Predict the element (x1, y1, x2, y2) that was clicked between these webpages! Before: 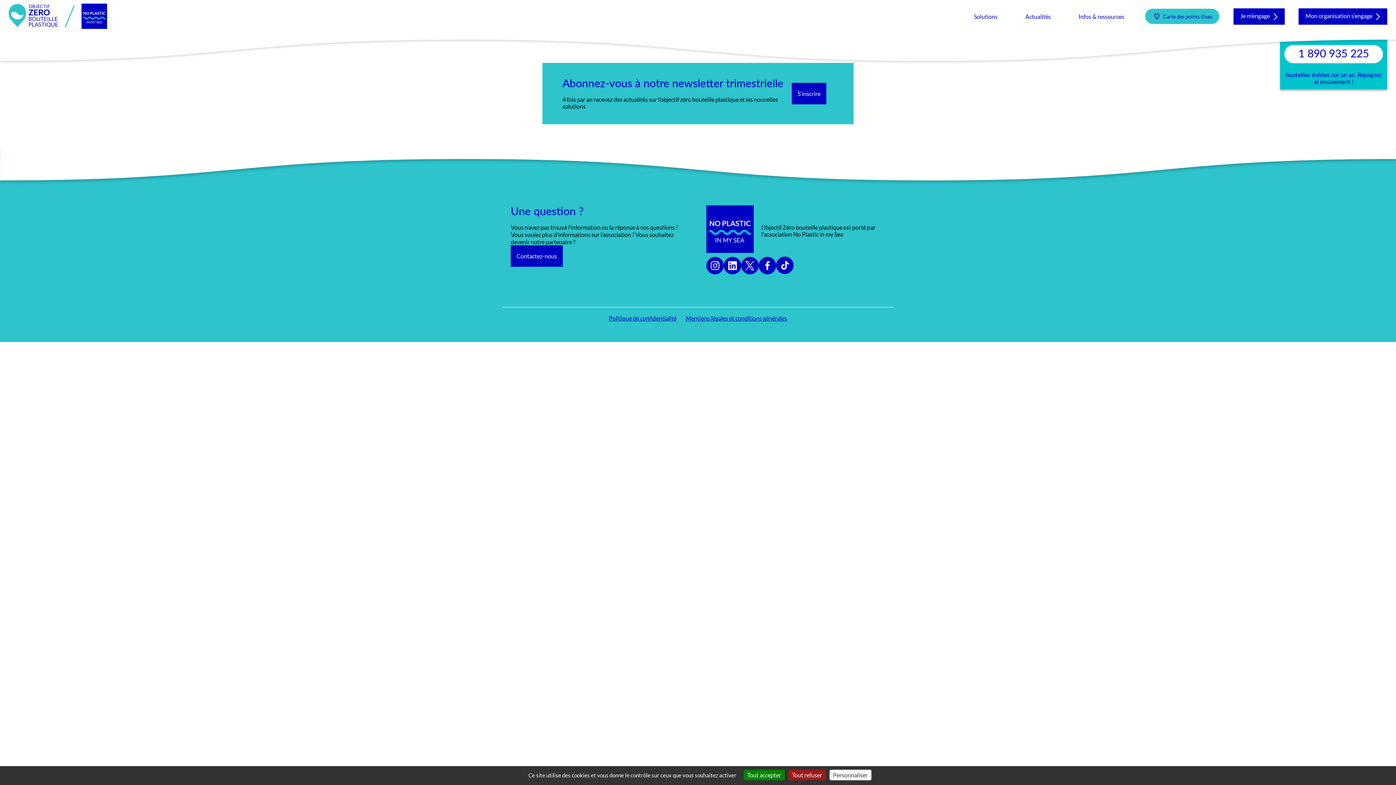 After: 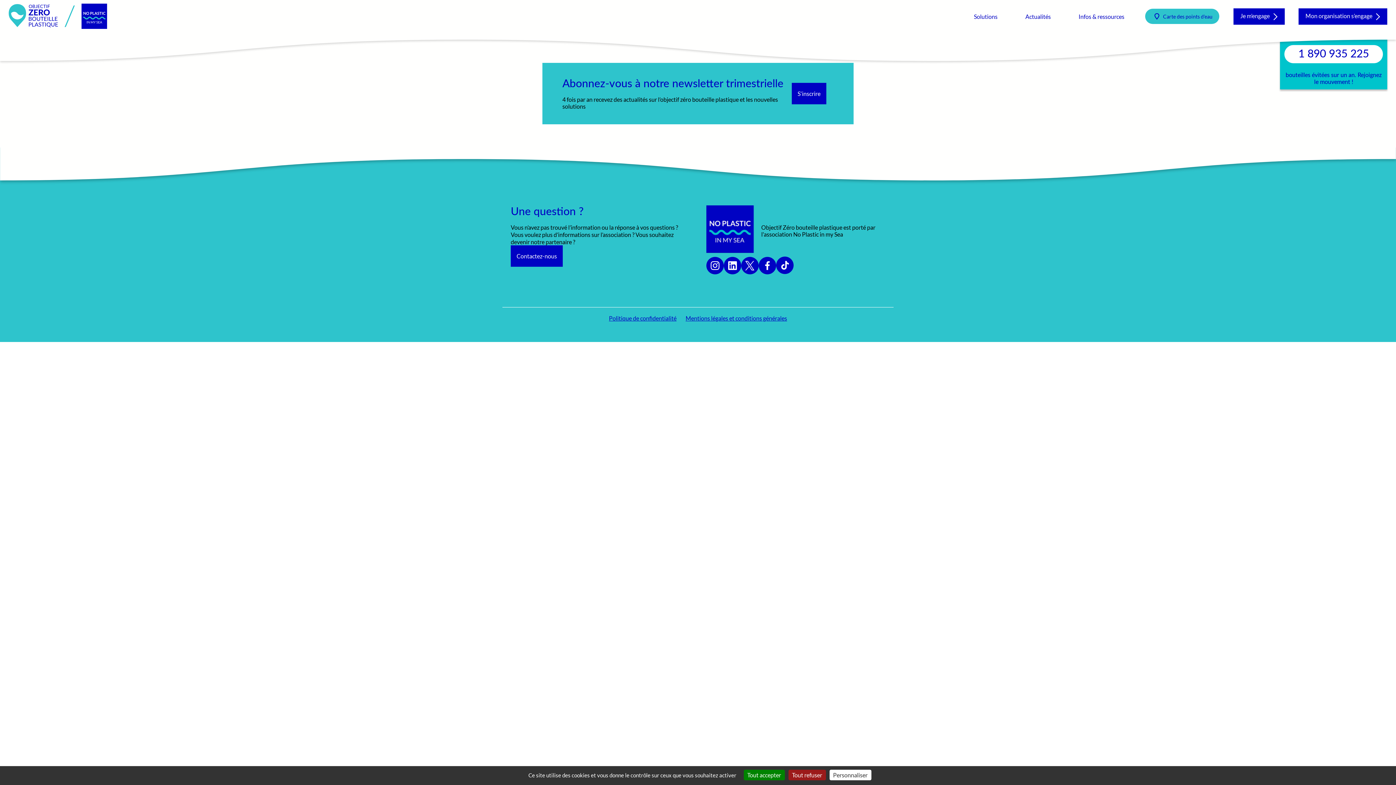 Action: bbox: (706, 261, 724, 268)